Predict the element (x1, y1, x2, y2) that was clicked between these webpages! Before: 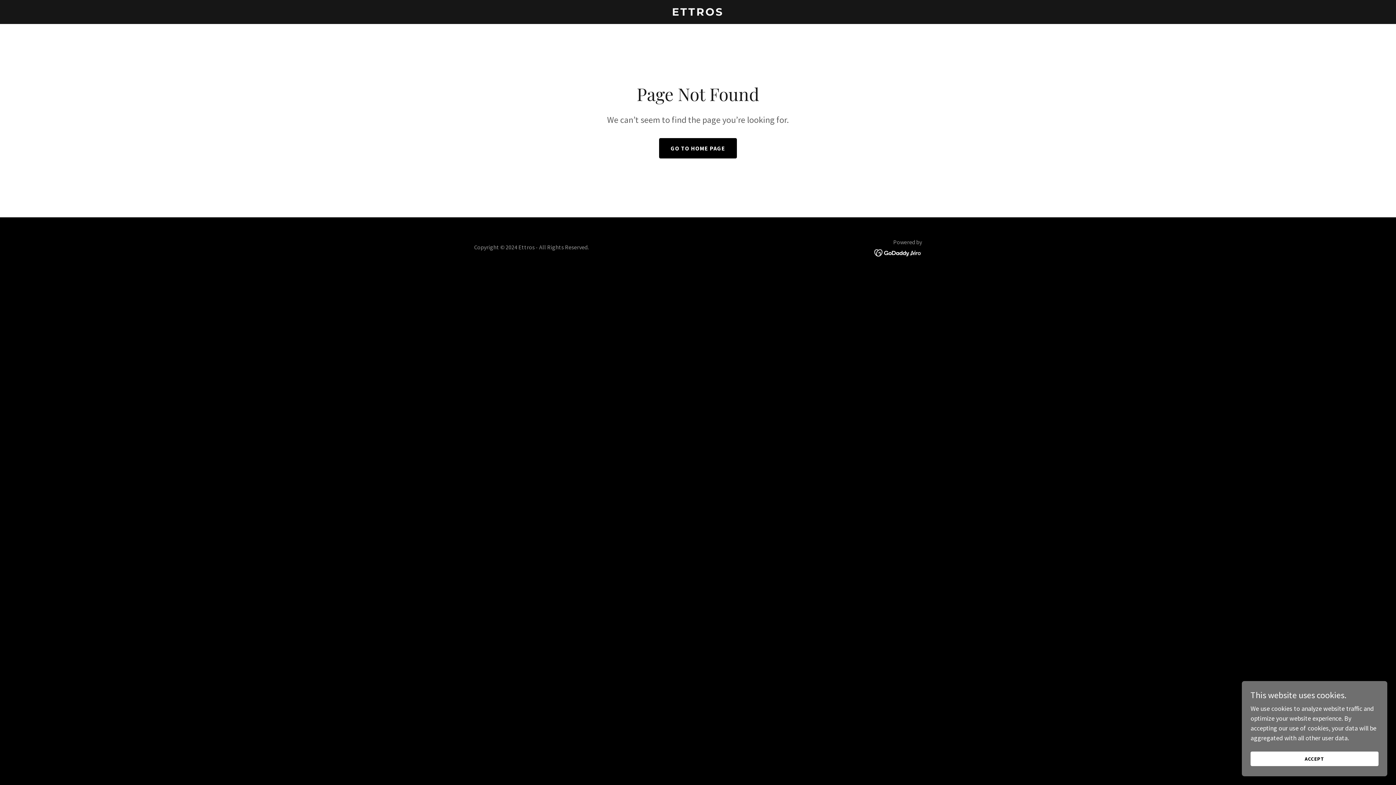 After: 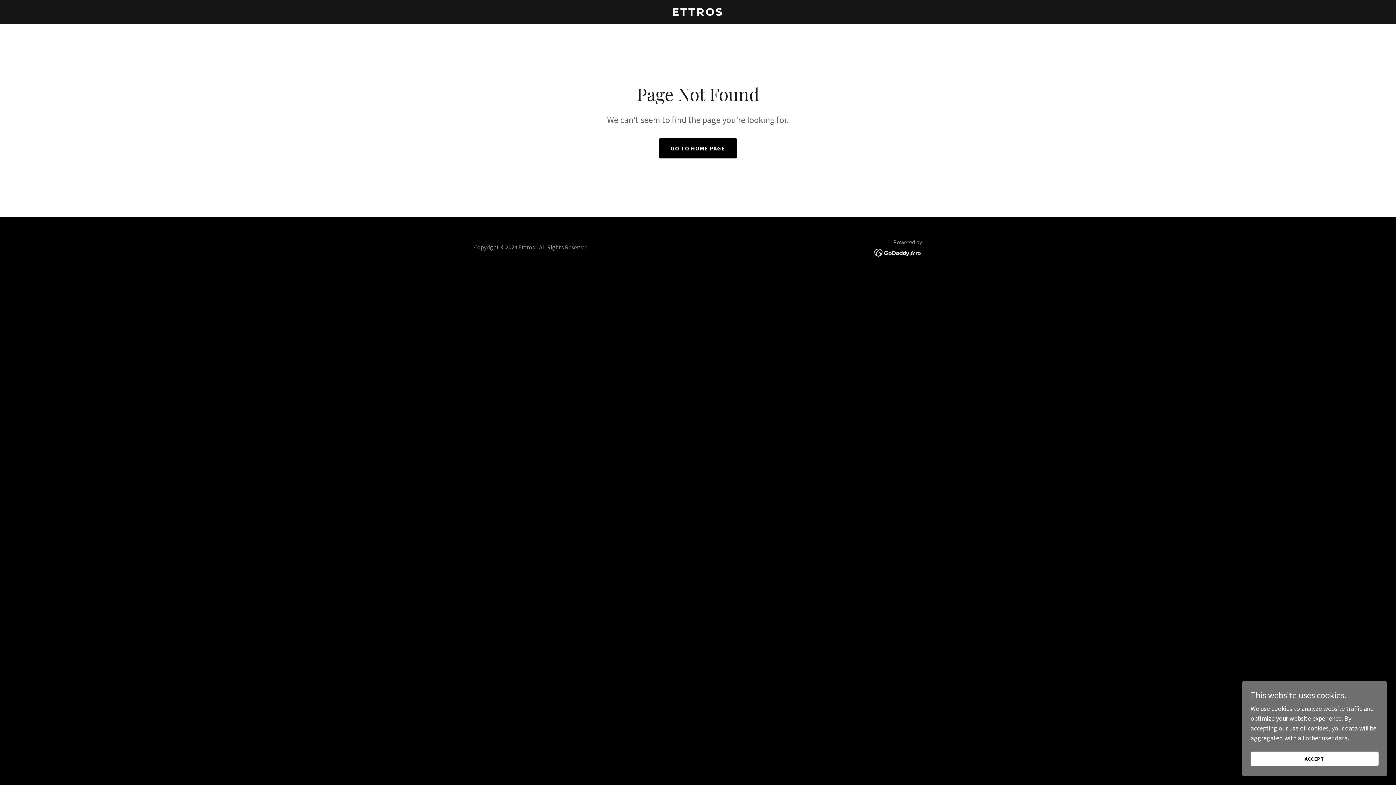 Action: bbox: (874, 248, 922, 256)